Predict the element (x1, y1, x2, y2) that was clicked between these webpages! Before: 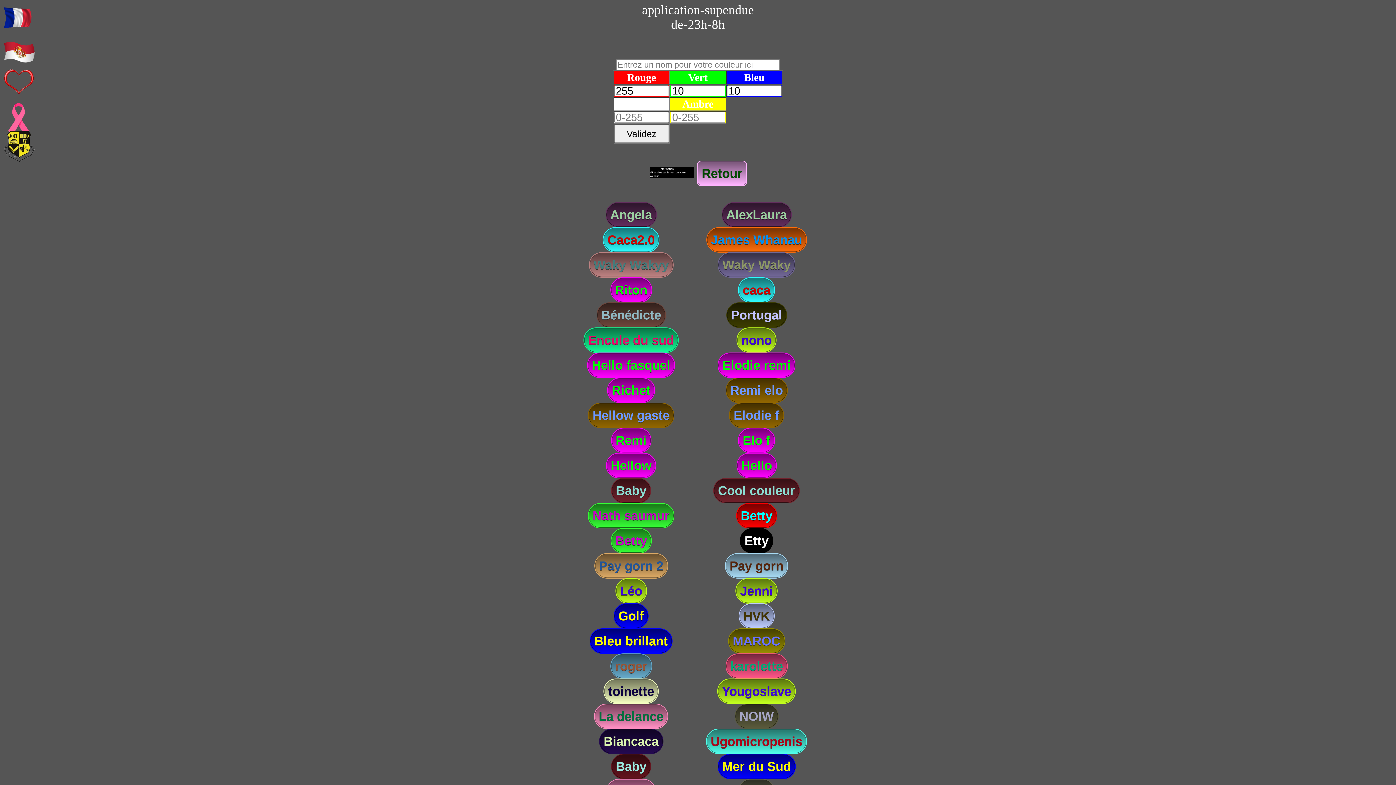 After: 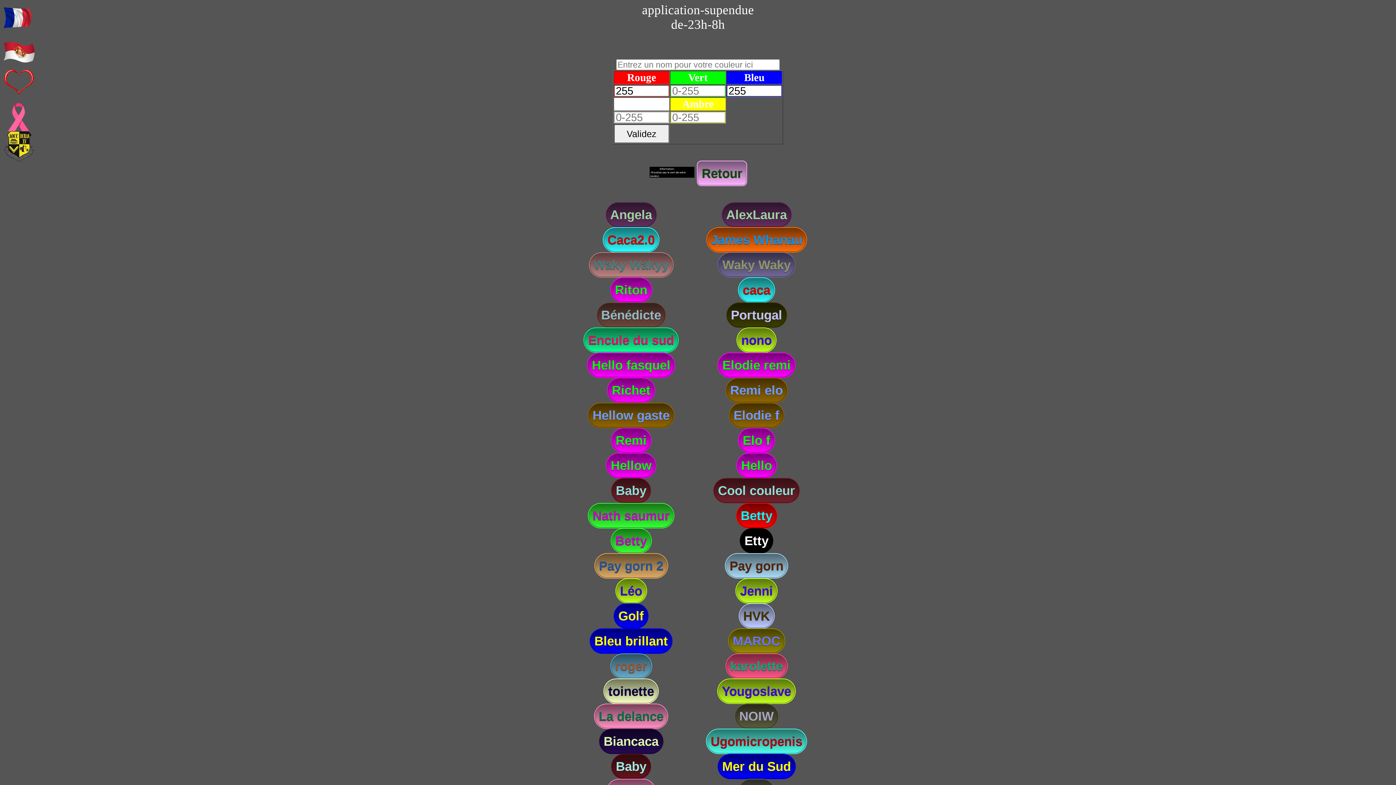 Action: bbox: (608, 429, 654, 452) label: Remi